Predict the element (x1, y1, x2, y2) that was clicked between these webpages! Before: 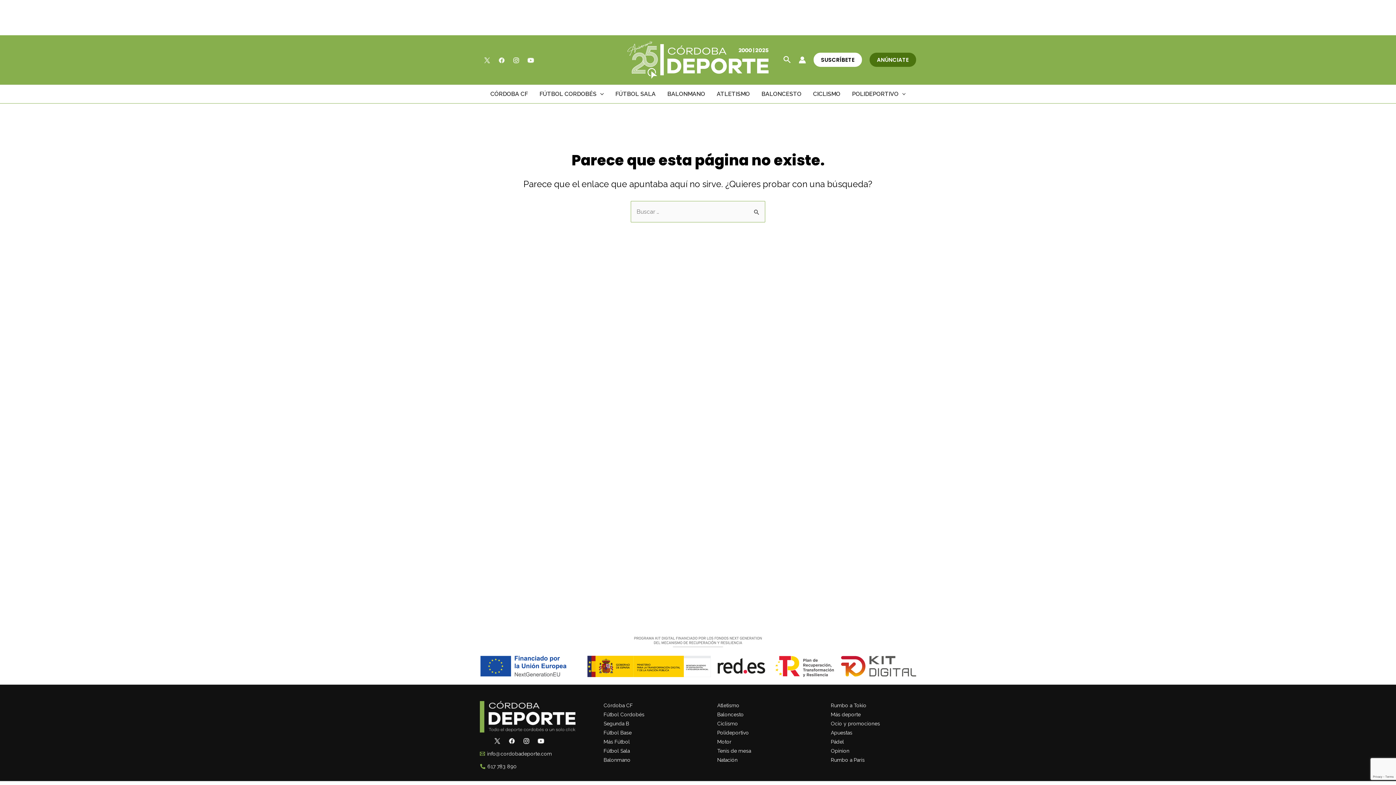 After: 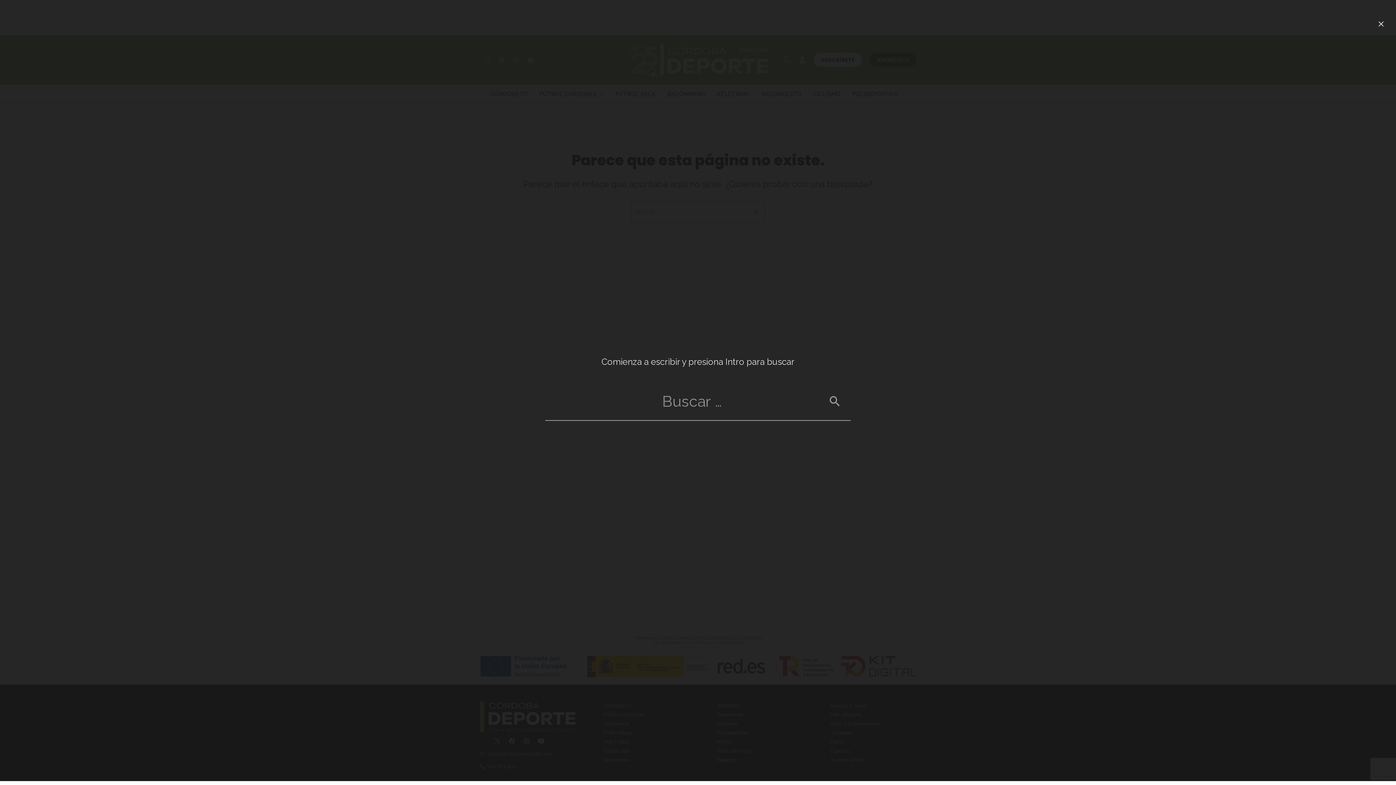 Action: bbox: (783, 55, 791, 65) label: Search icon link